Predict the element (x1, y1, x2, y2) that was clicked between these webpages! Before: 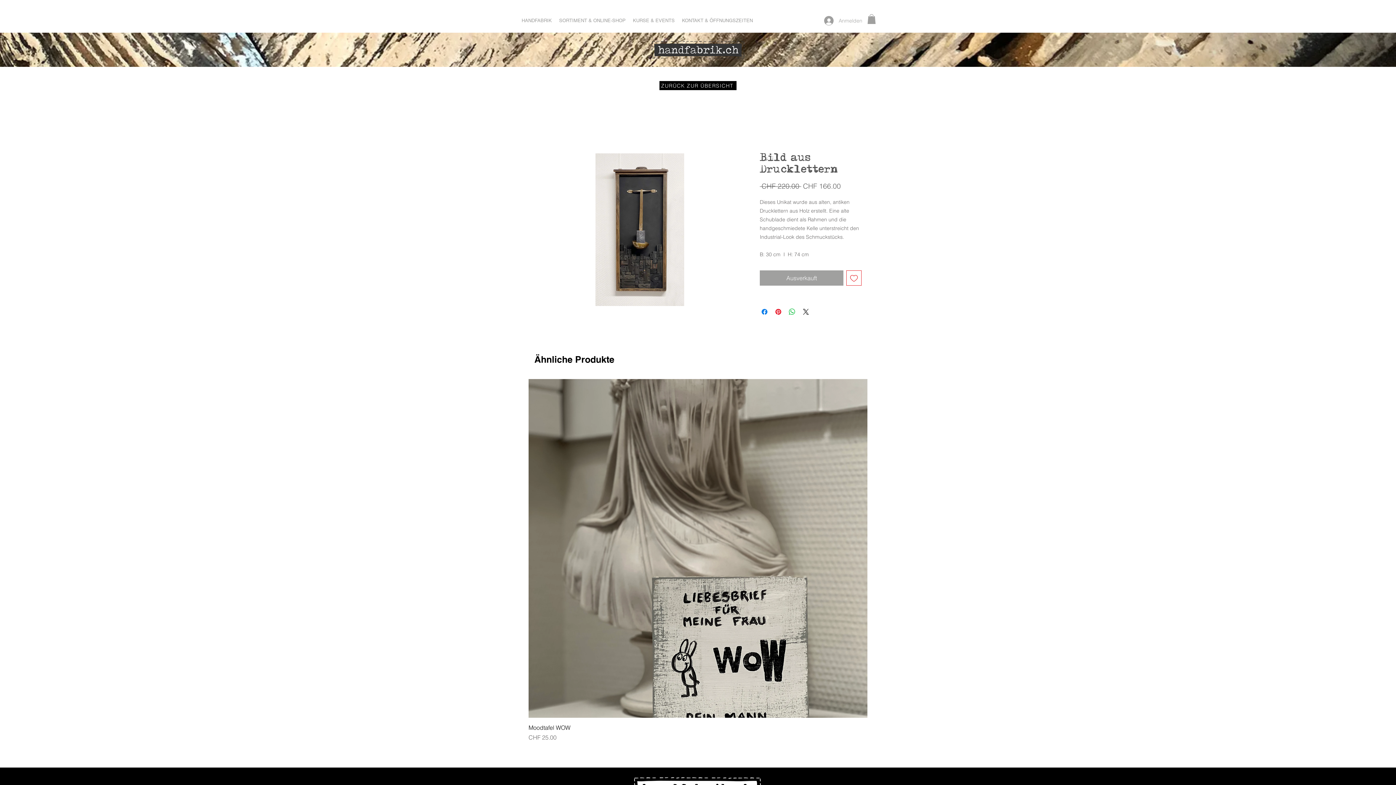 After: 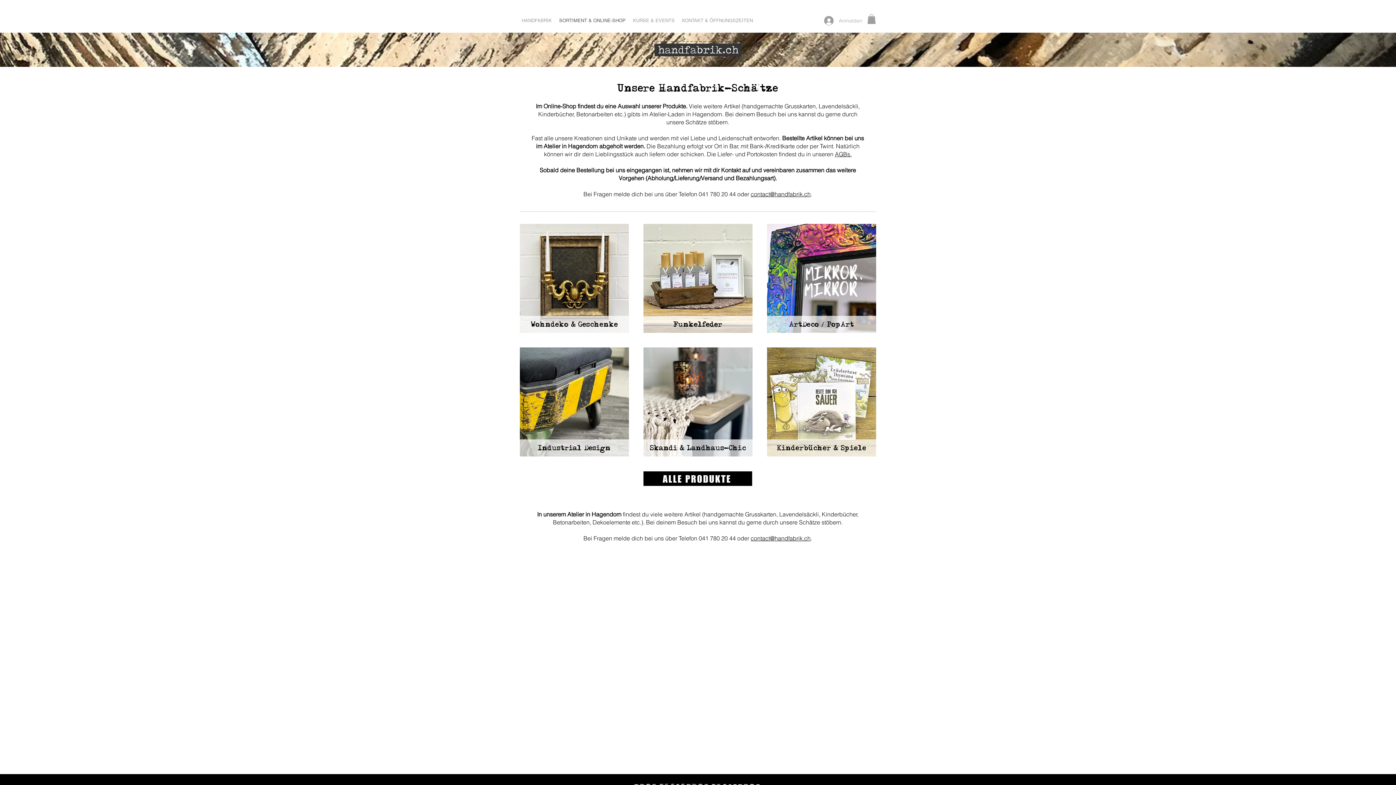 Action: label: ZURÜCK ZUR ÜBERSICHT bbox: (659, 81, 736, 90)